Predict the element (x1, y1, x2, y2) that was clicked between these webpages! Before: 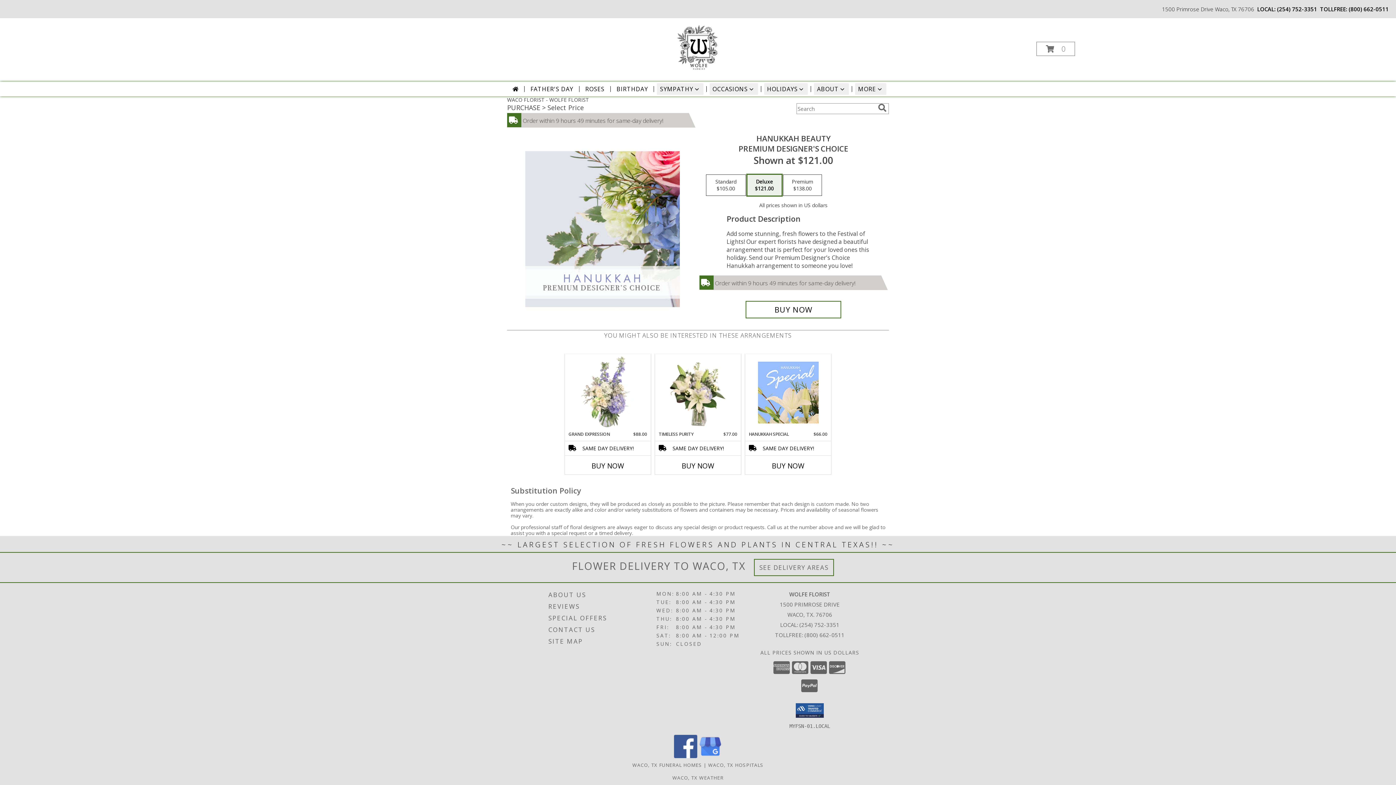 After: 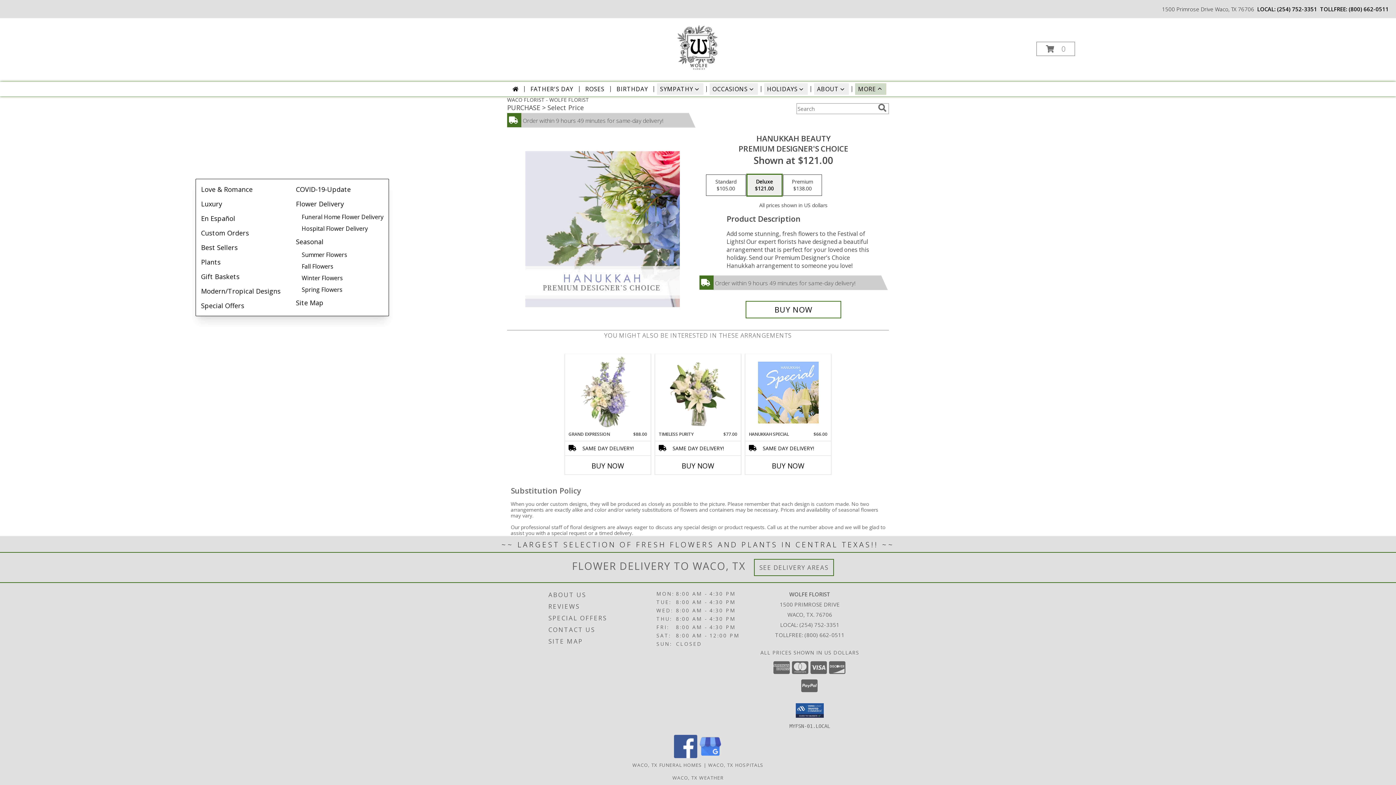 Action: label: MORE bbox: (855, 83, 886, 94)